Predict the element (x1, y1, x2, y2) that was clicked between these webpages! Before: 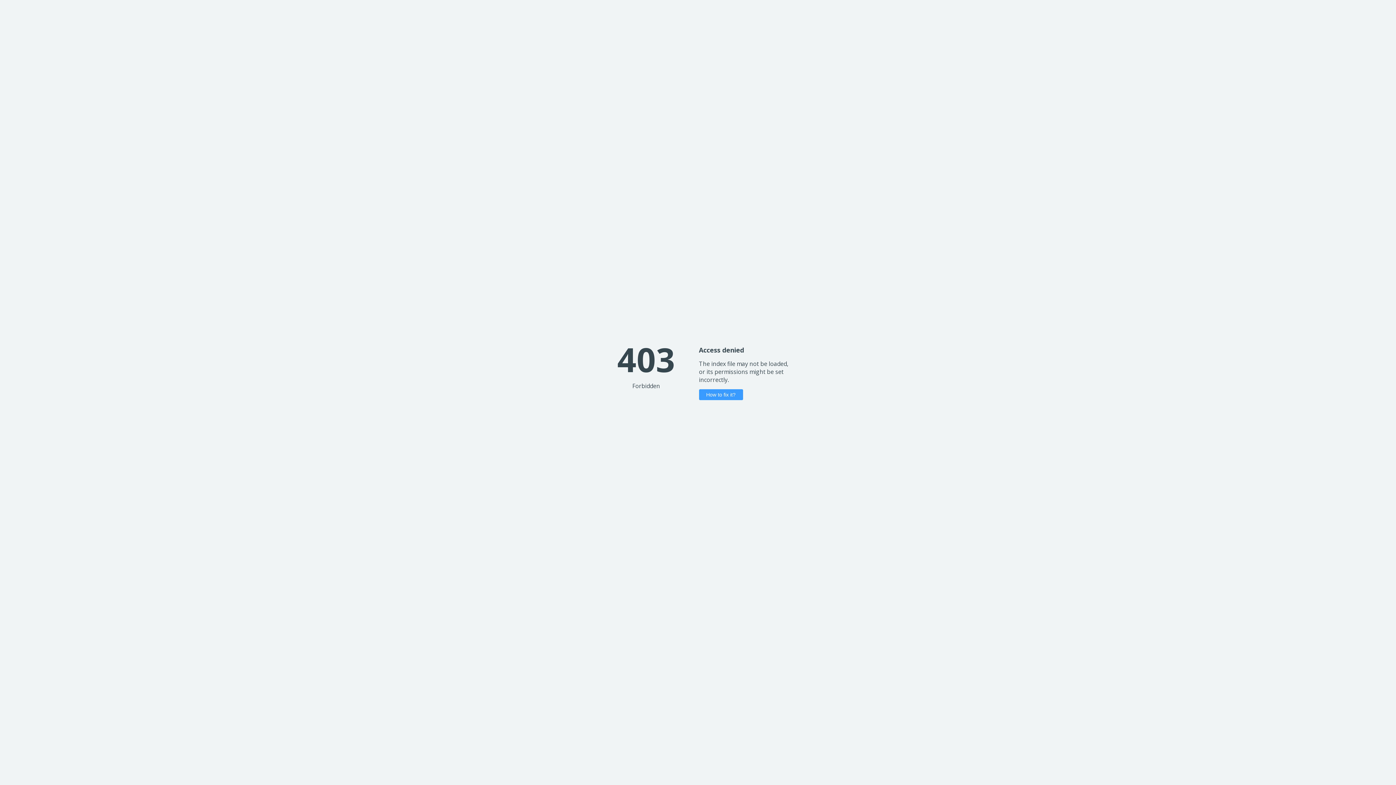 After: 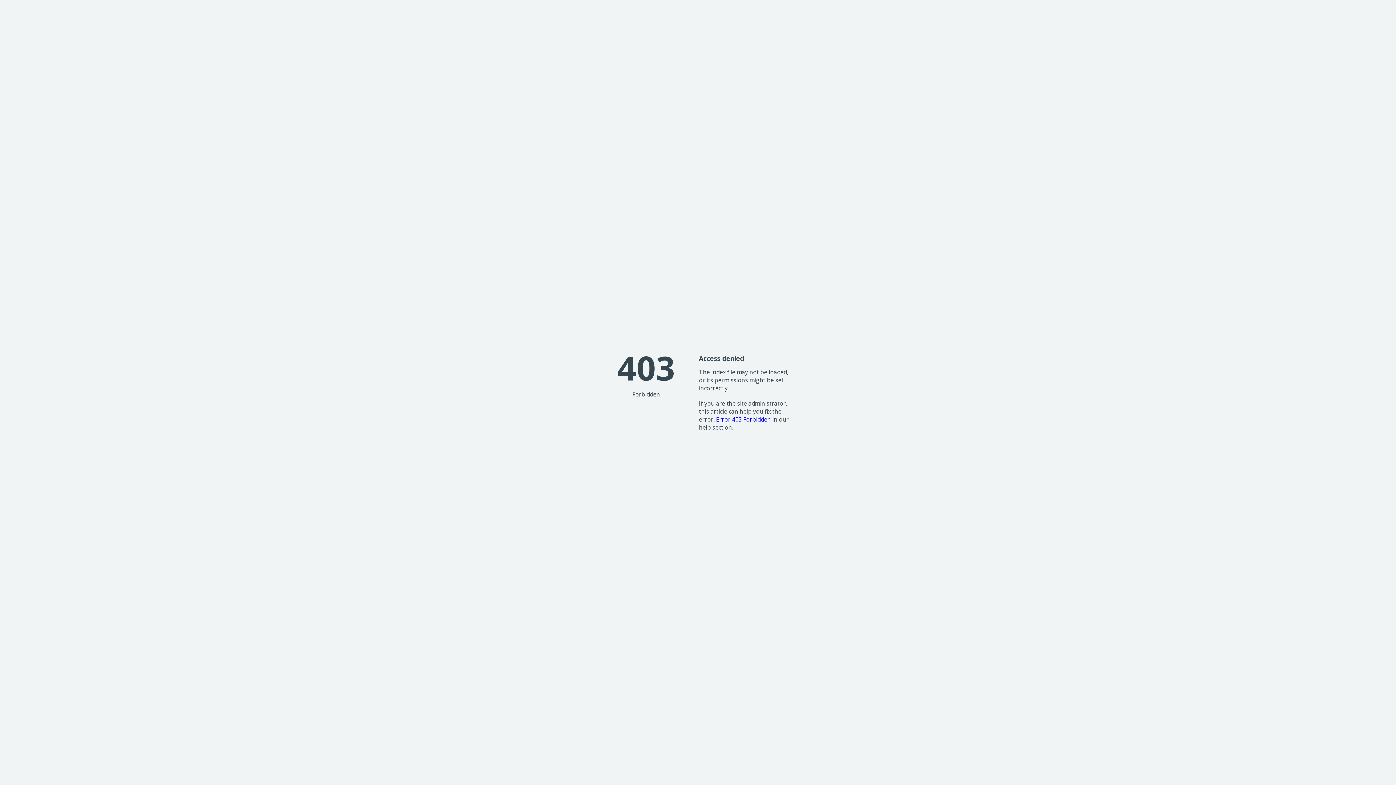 Action: label: How to fix it? bbox: (699, 389, 743, 400)